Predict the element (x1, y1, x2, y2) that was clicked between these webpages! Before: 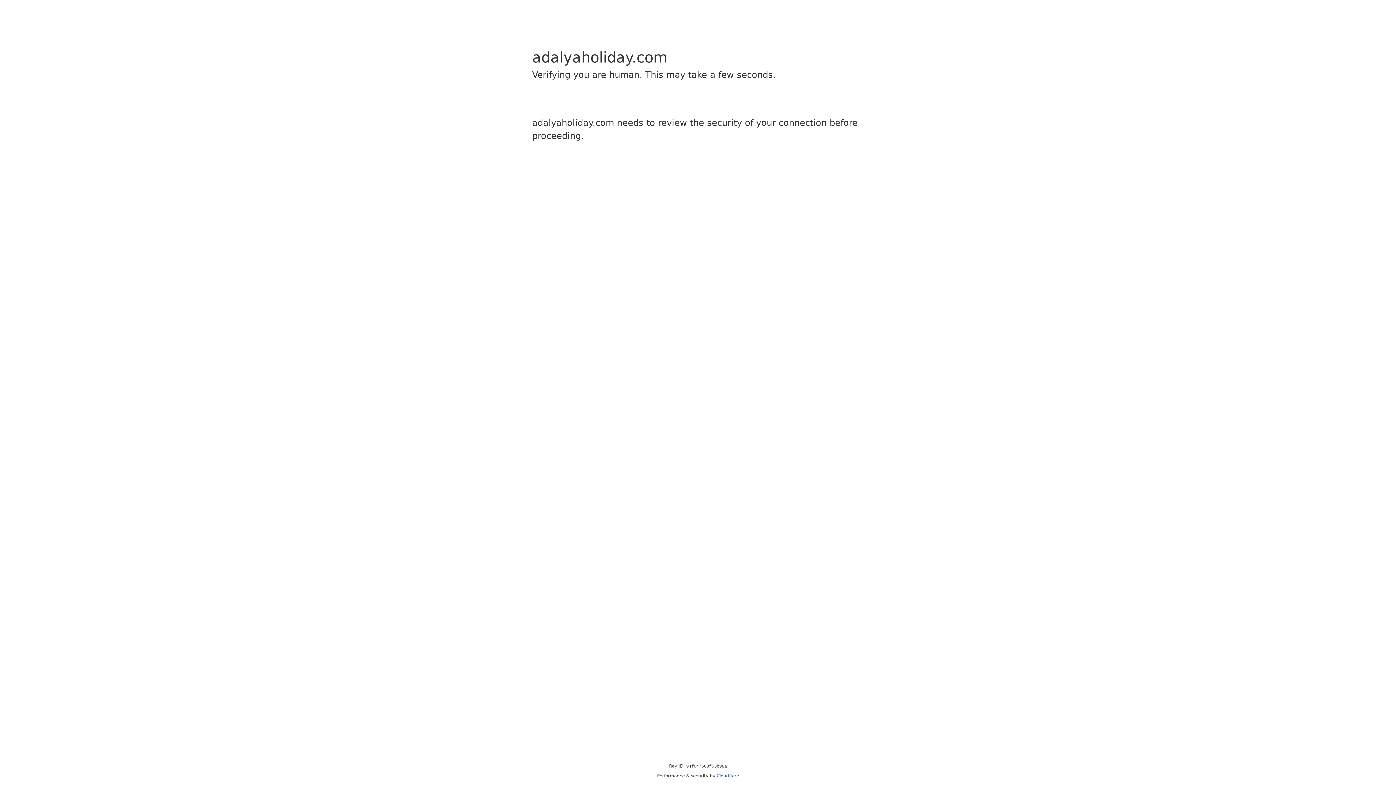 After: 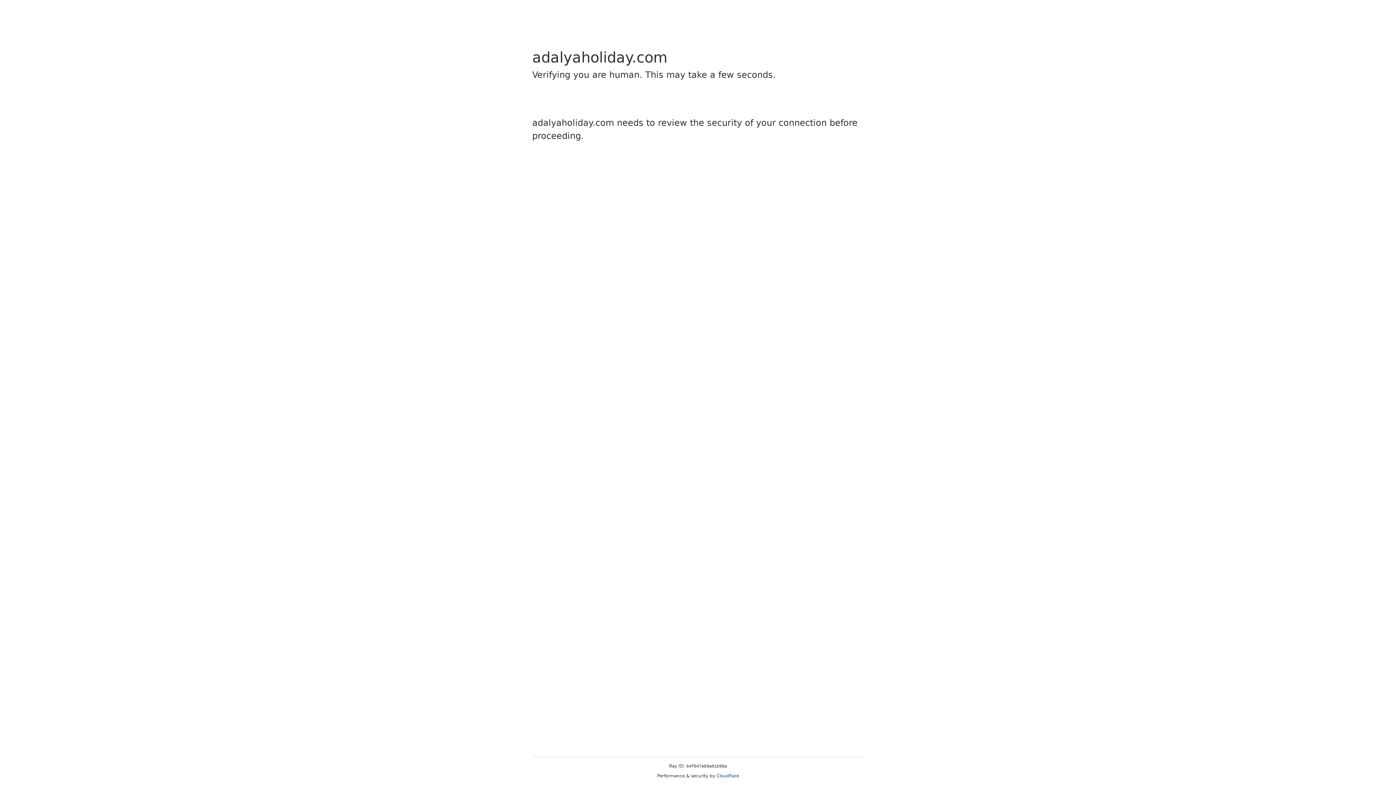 Action: label: Cloudflare bbox: (716, 773, 739, 778)